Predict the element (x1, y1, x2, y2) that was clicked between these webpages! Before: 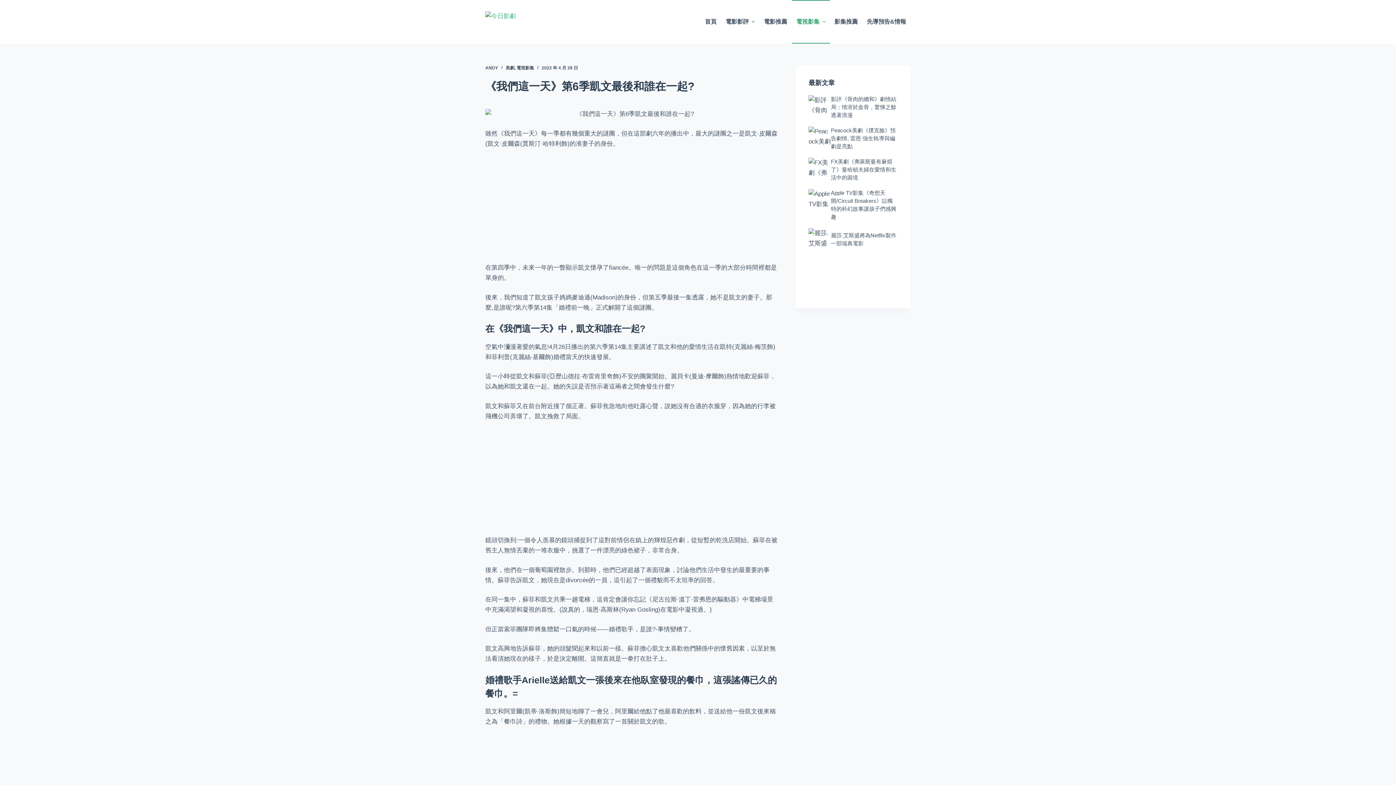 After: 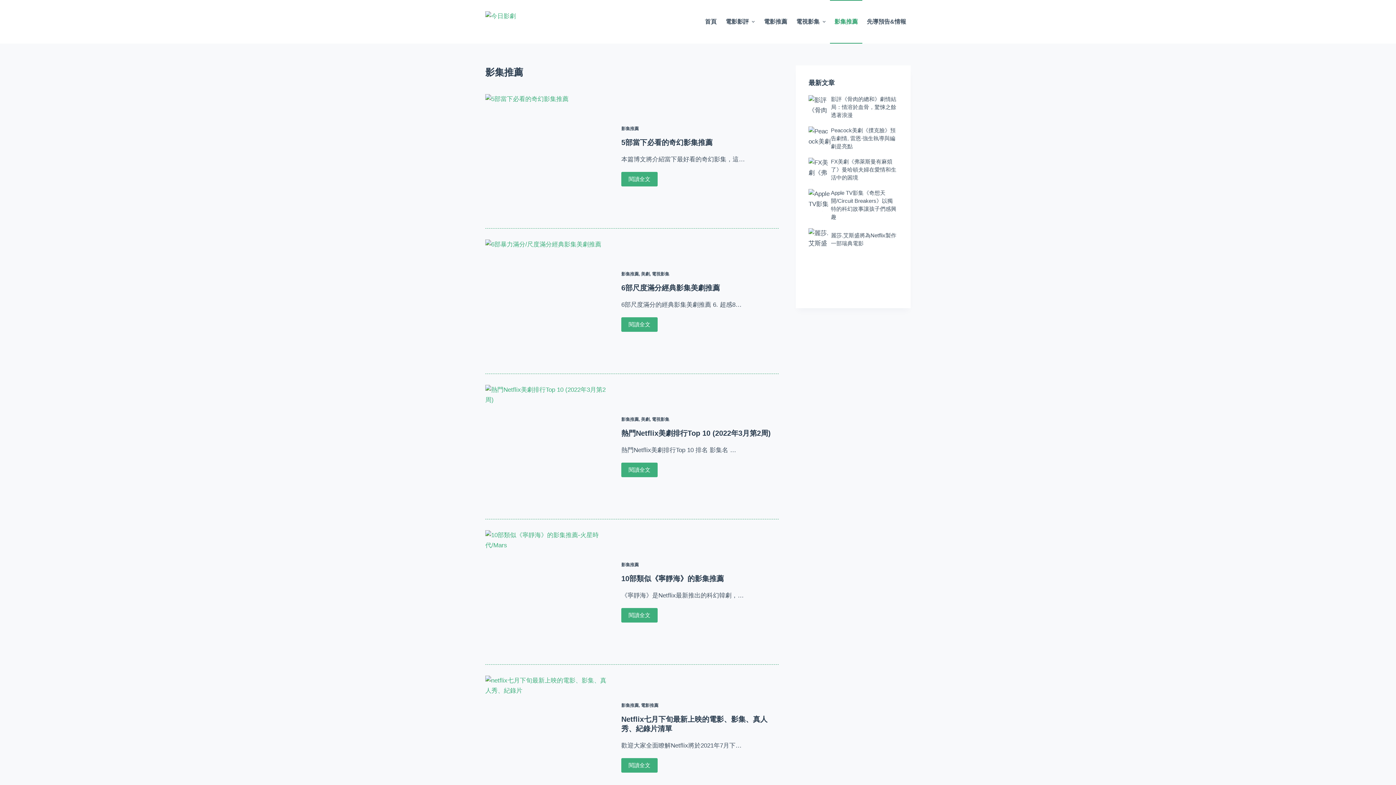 Action: bbox: (830, 0, 862, 43) label: 影集推薦